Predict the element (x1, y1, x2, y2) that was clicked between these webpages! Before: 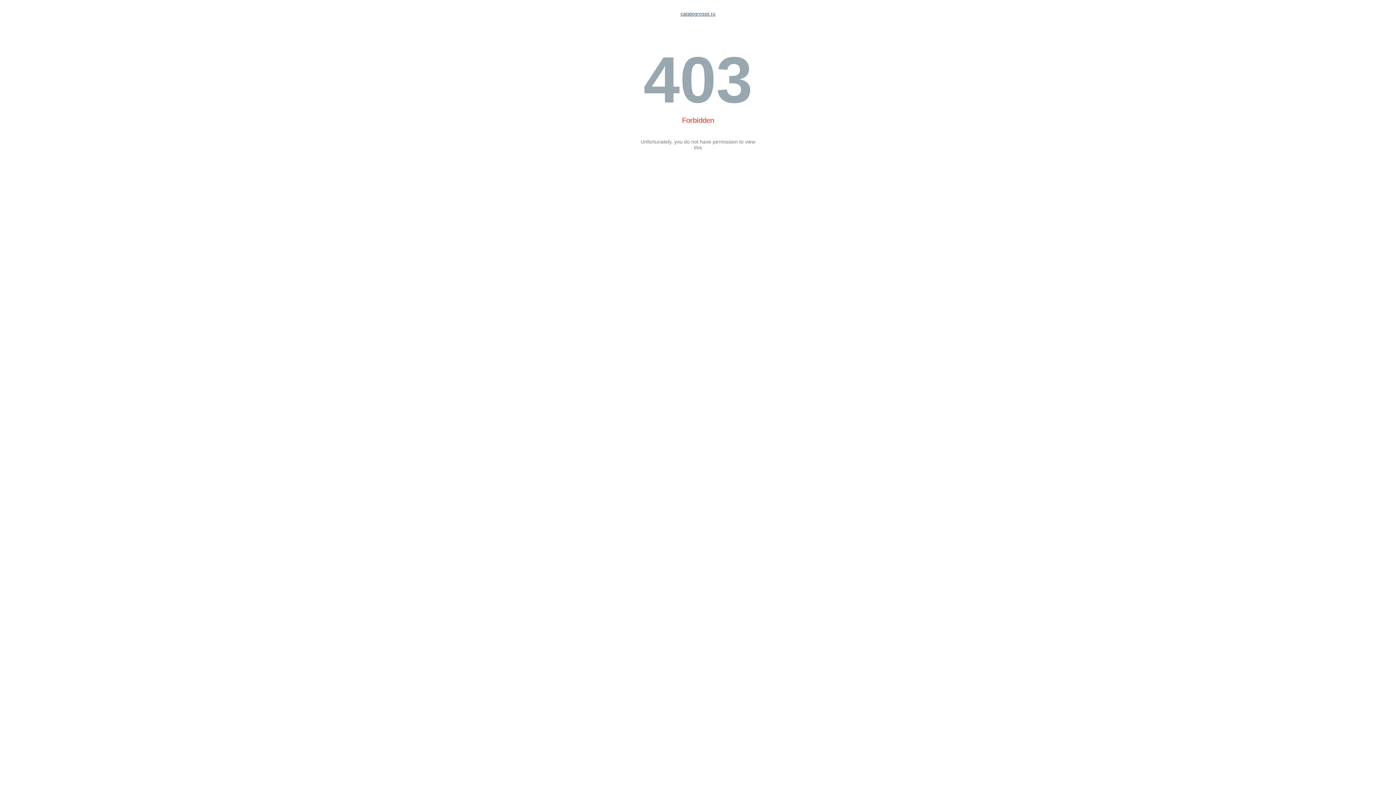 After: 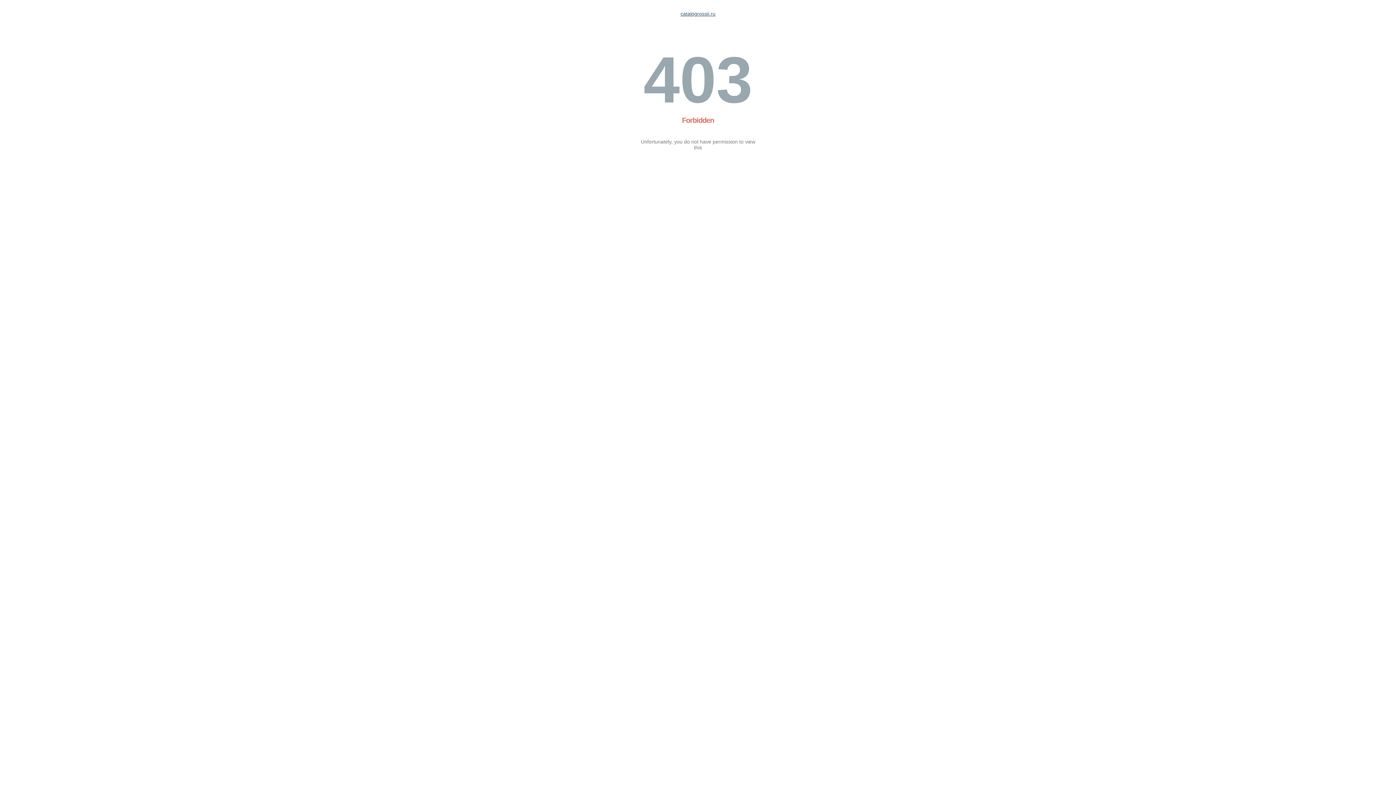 Action: bbox: (680, 10, 715, 16) label: catalogrossii.ru